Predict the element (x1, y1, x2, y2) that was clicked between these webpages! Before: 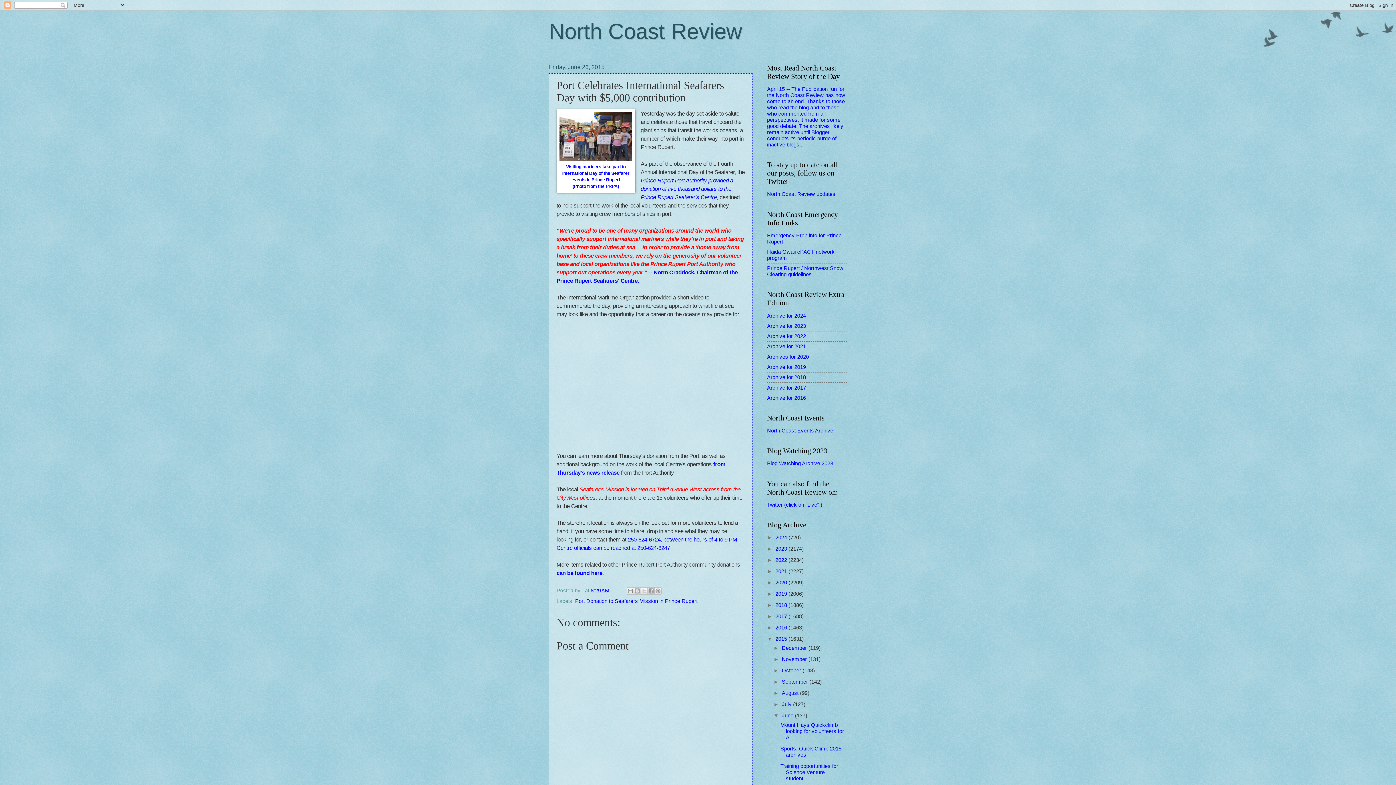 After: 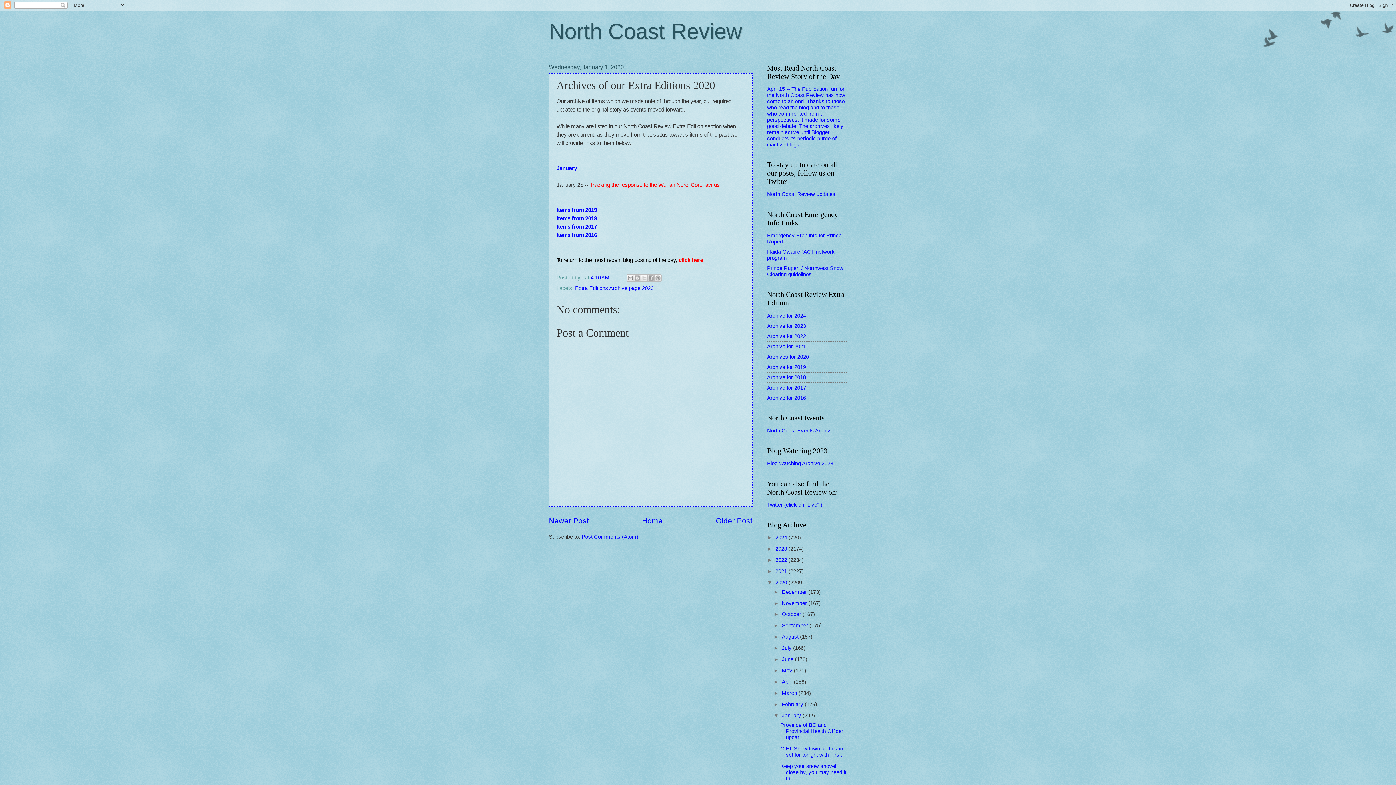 Action: label: Archives for 2020 bbox: (767, 354, 809, 359)